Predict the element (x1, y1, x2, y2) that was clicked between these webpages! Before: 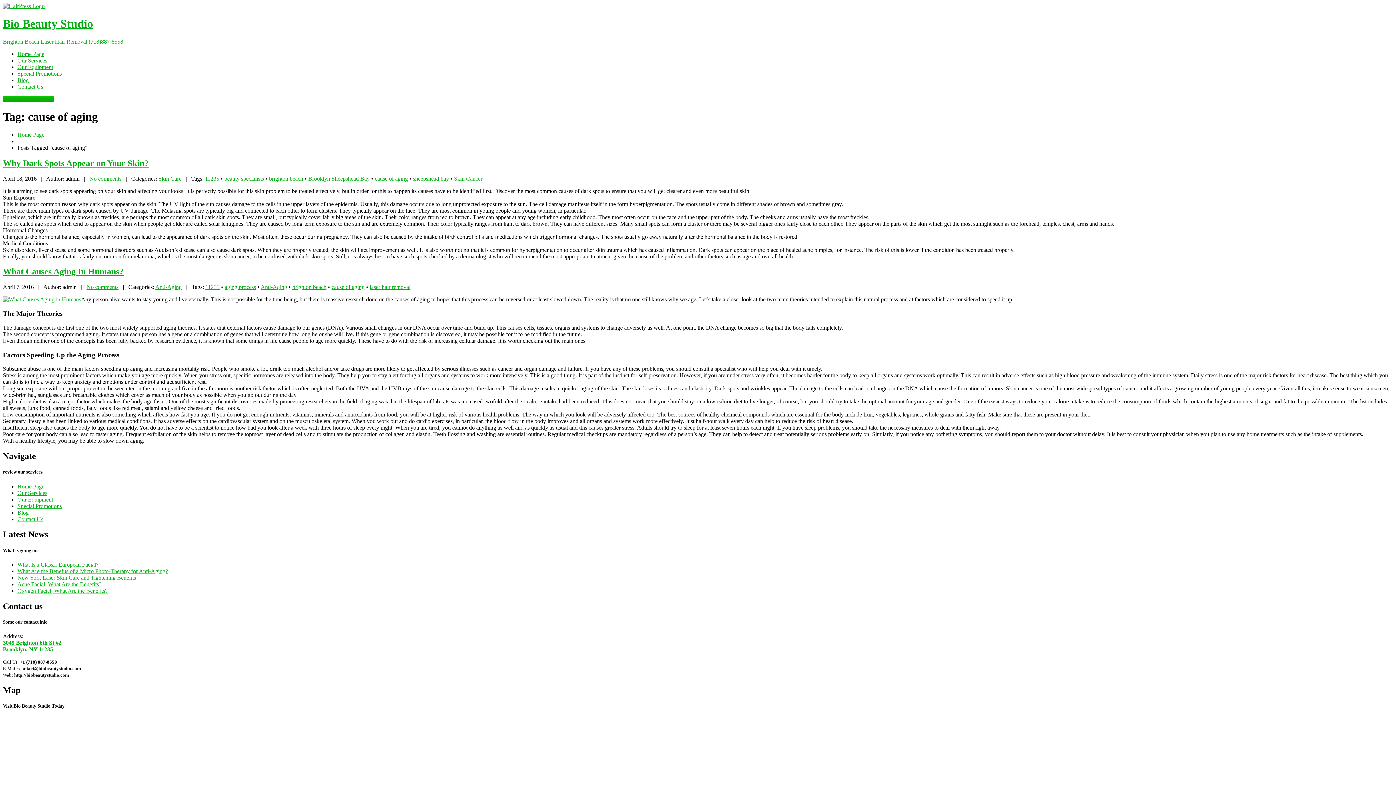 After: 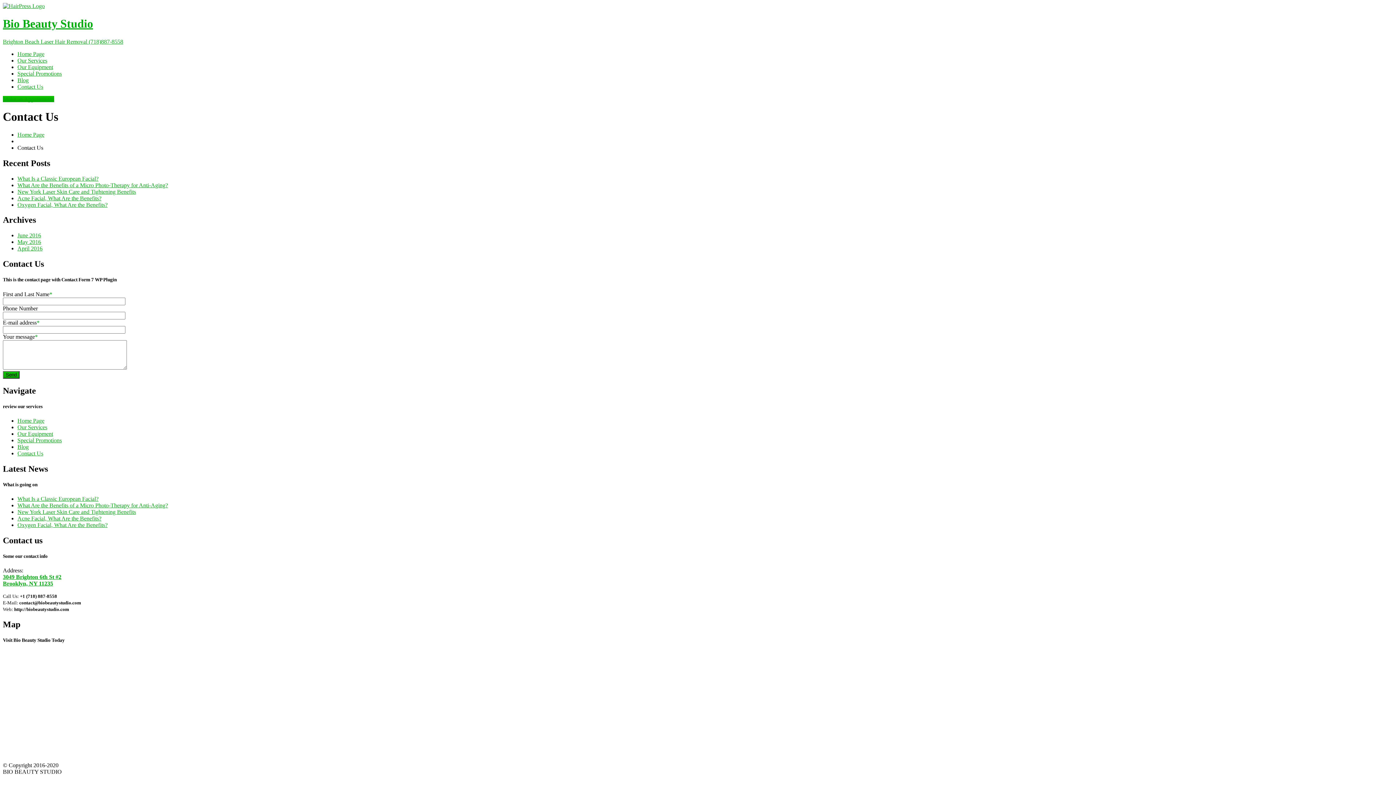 Action: bbox: (17, 83, 43, 89) label: Contact Us